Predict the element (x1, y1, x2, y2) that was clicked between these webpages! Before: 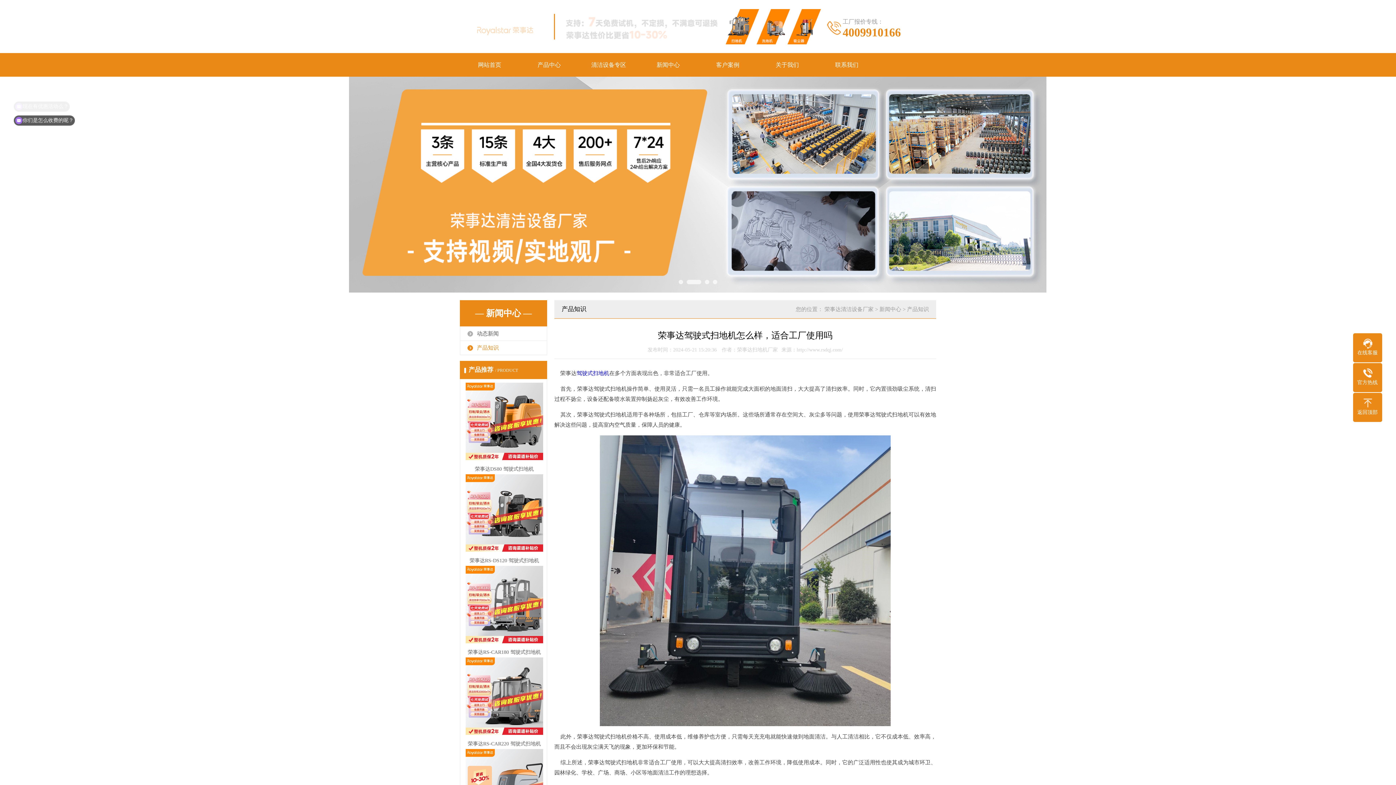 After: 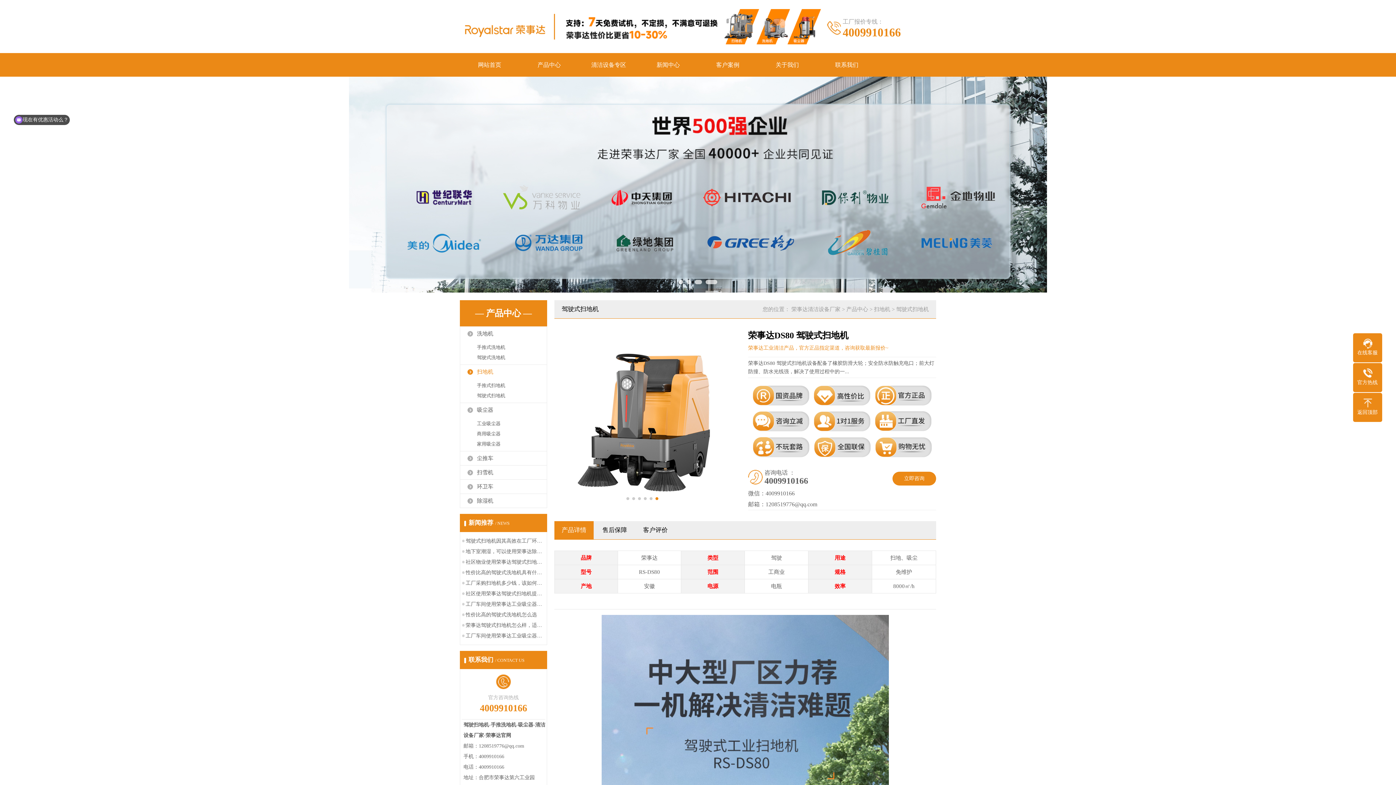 Action: label: 荣事达DS80 驾驶式扫地机 bbox: (465, 382, 543, 474)